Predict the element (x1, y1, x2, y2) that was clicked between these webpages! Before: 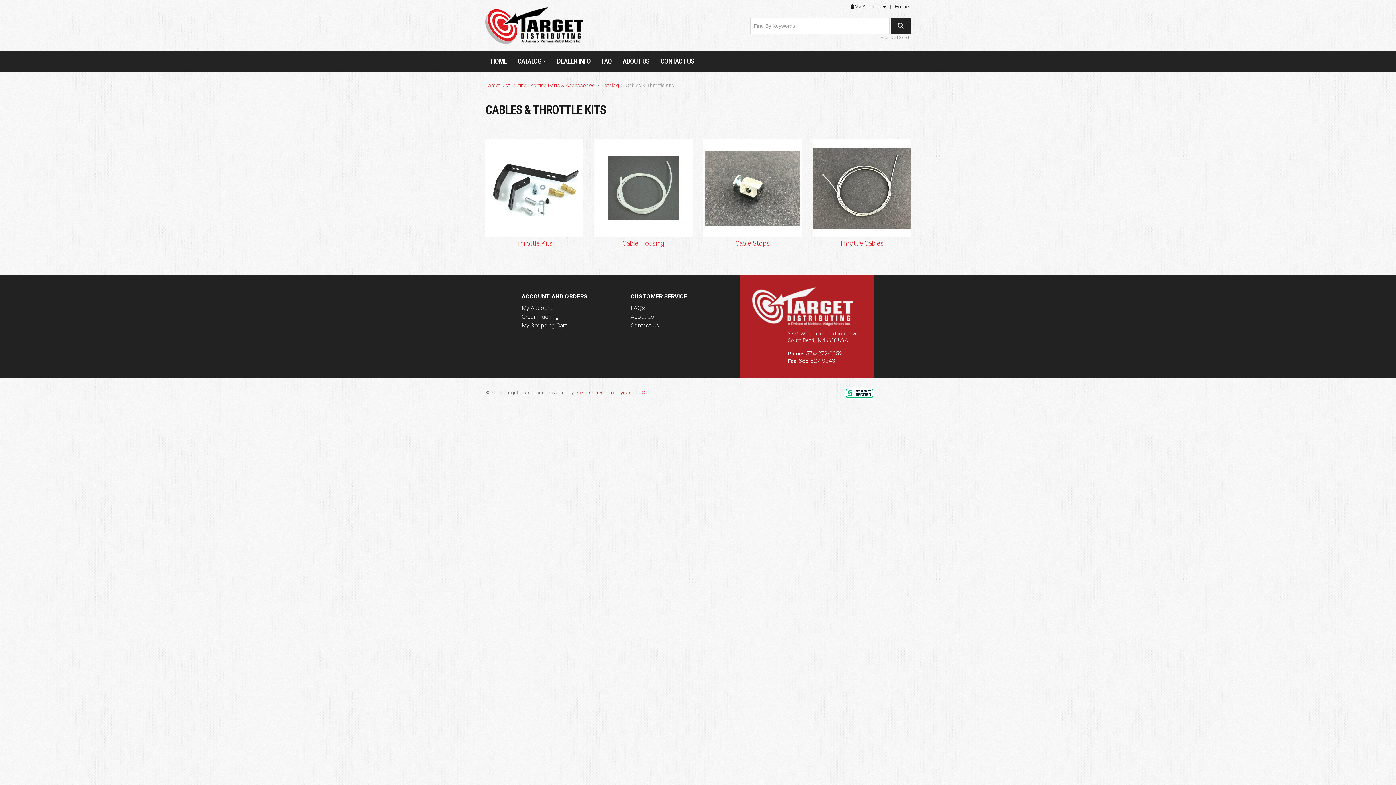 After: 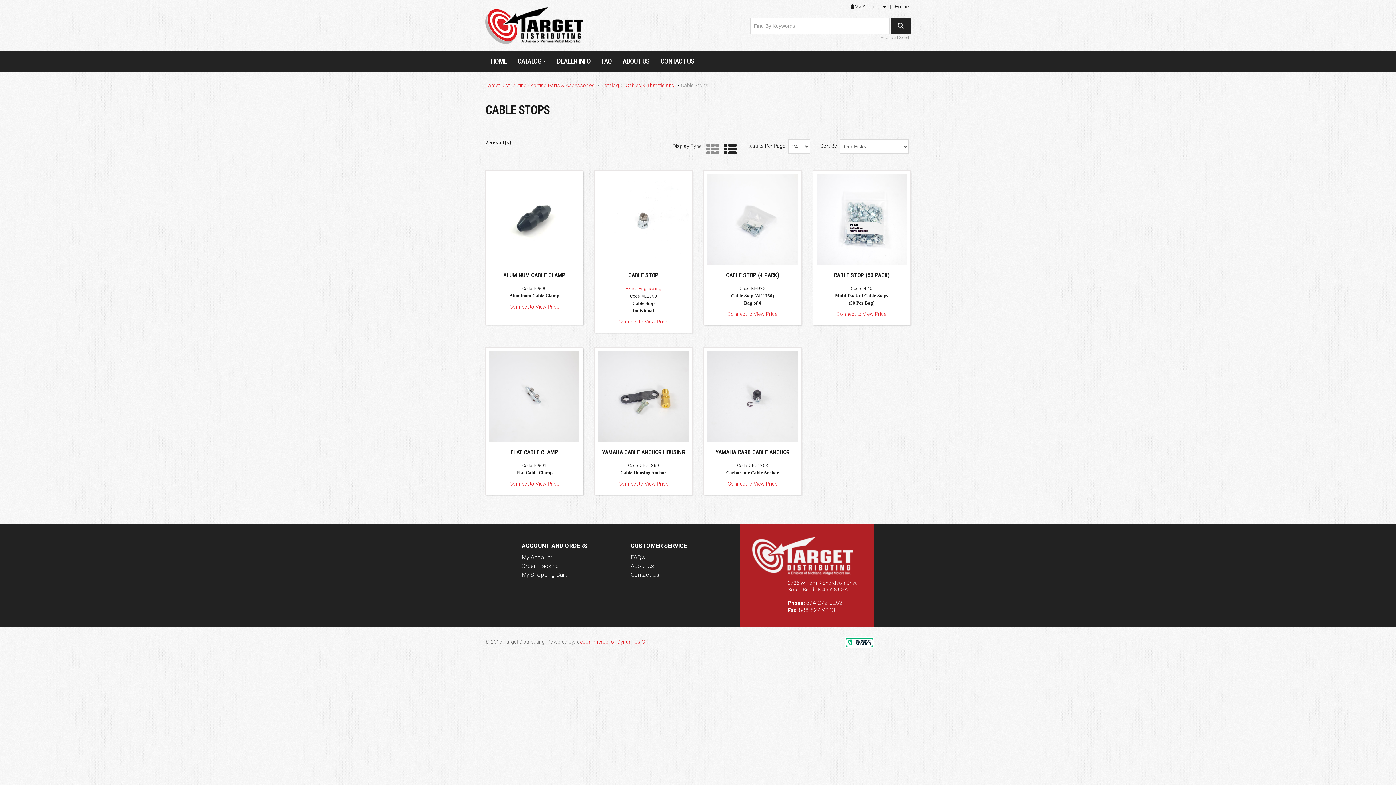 Action: bbox: (703, 185, 801, 190)